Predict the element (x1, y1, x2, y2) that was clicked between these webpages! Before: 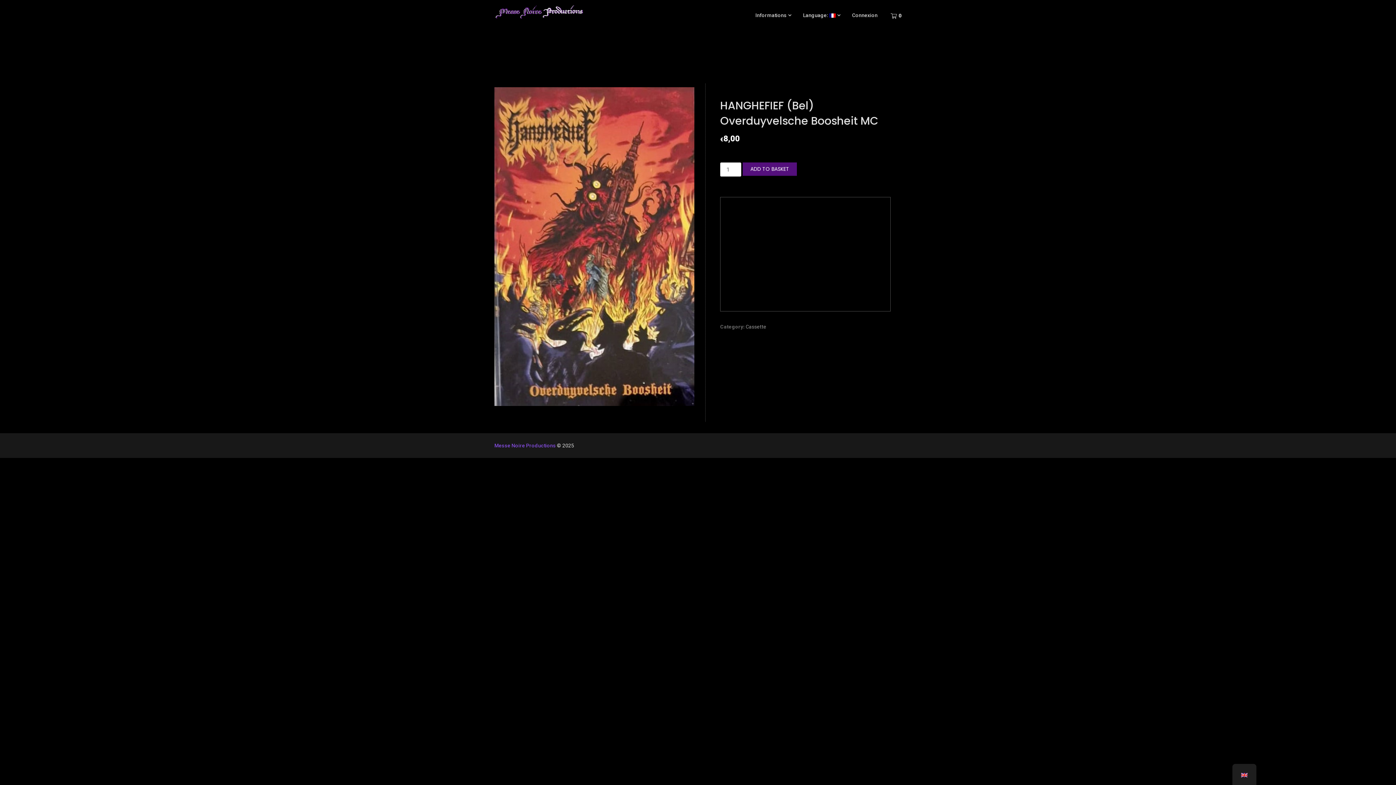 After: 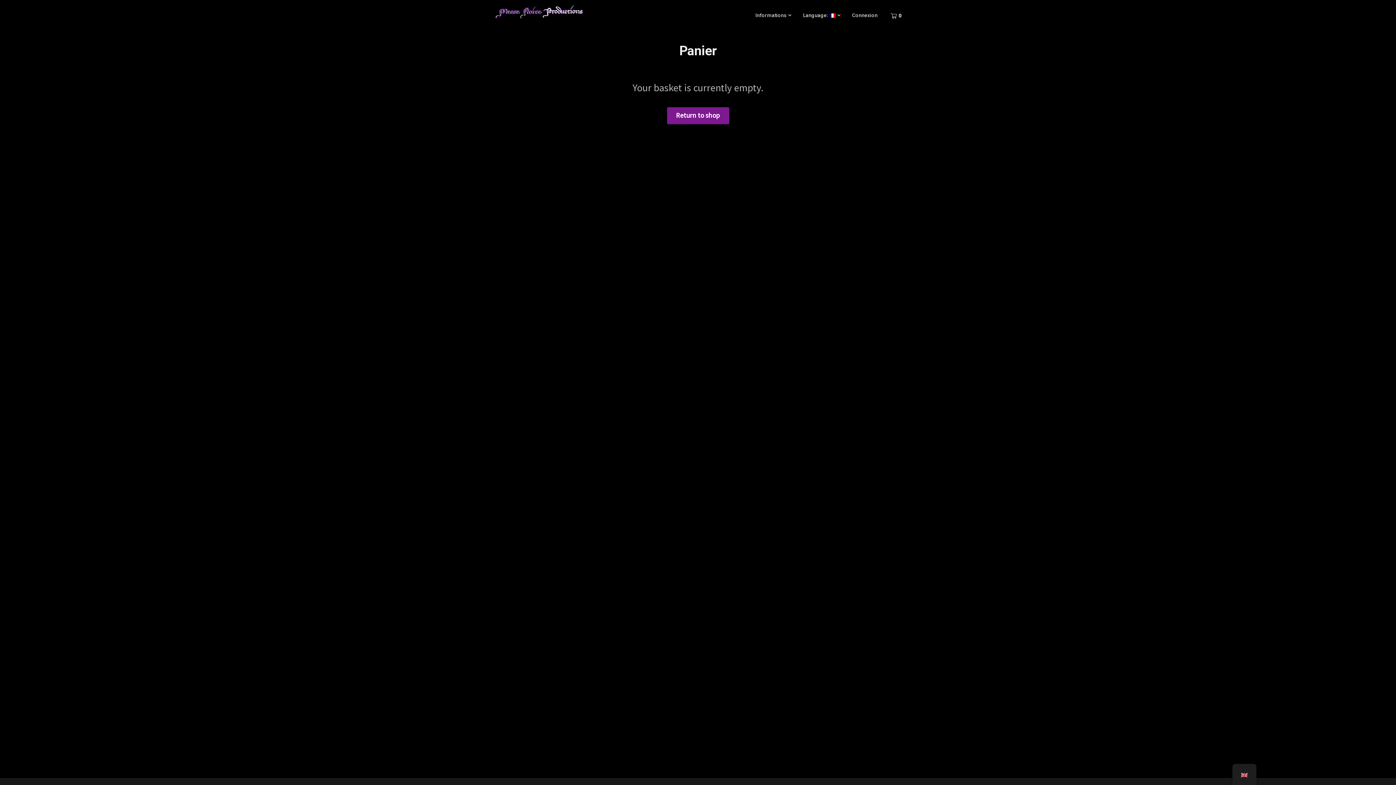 Action: bbox: (883, 0, 901, 29) label: 0